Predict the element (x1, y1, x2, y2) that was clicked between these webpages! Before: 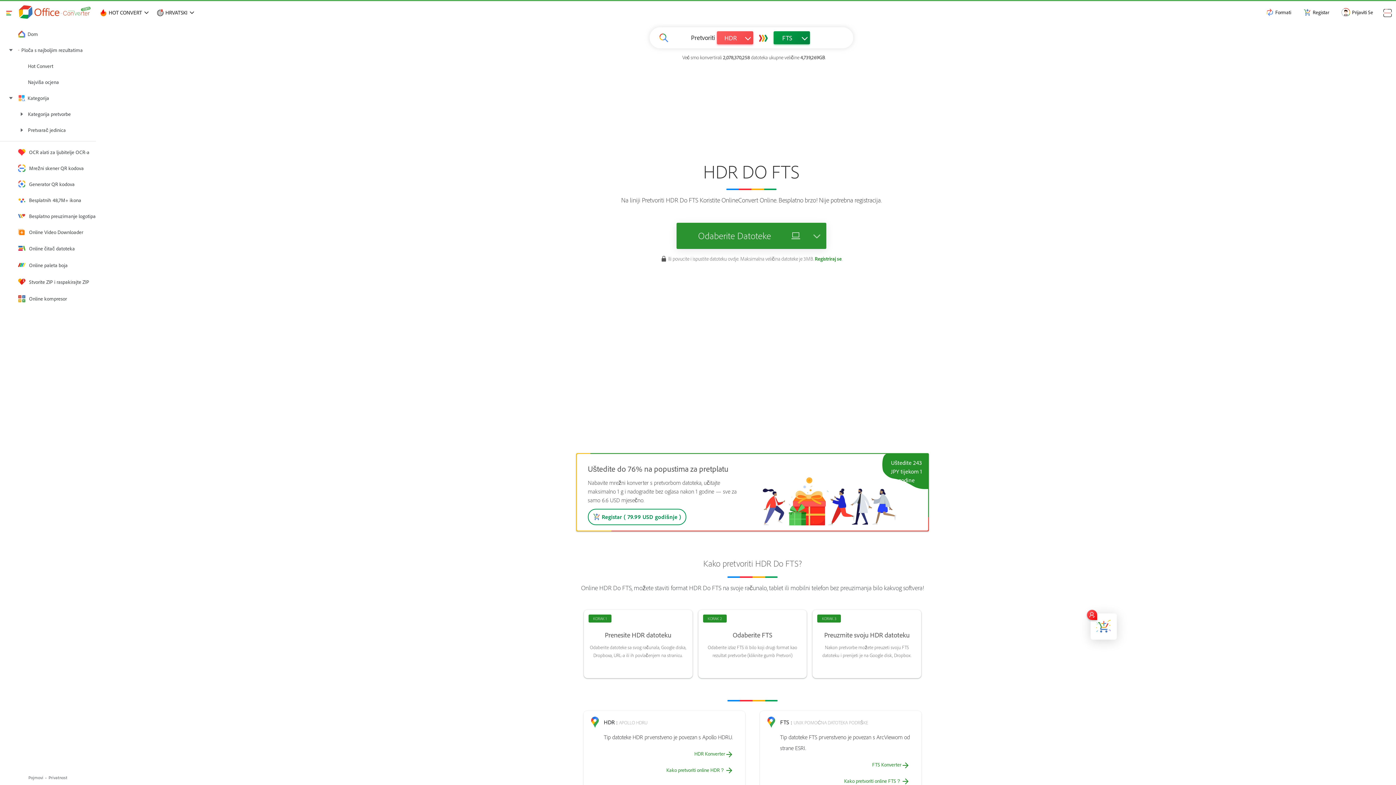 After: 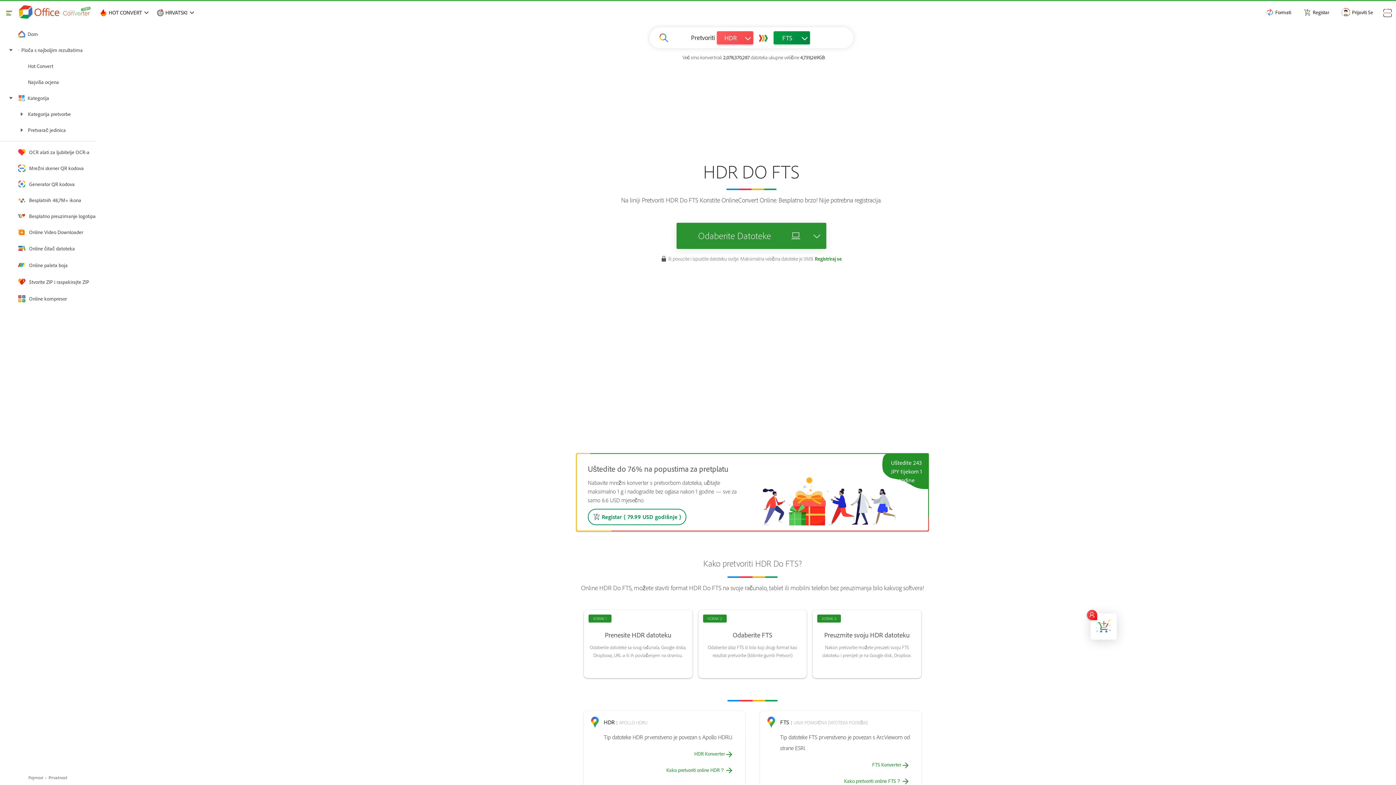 Action: bbox: (703, 558, 802, 569) label: Kako pretvoriti HDR Do FTS?